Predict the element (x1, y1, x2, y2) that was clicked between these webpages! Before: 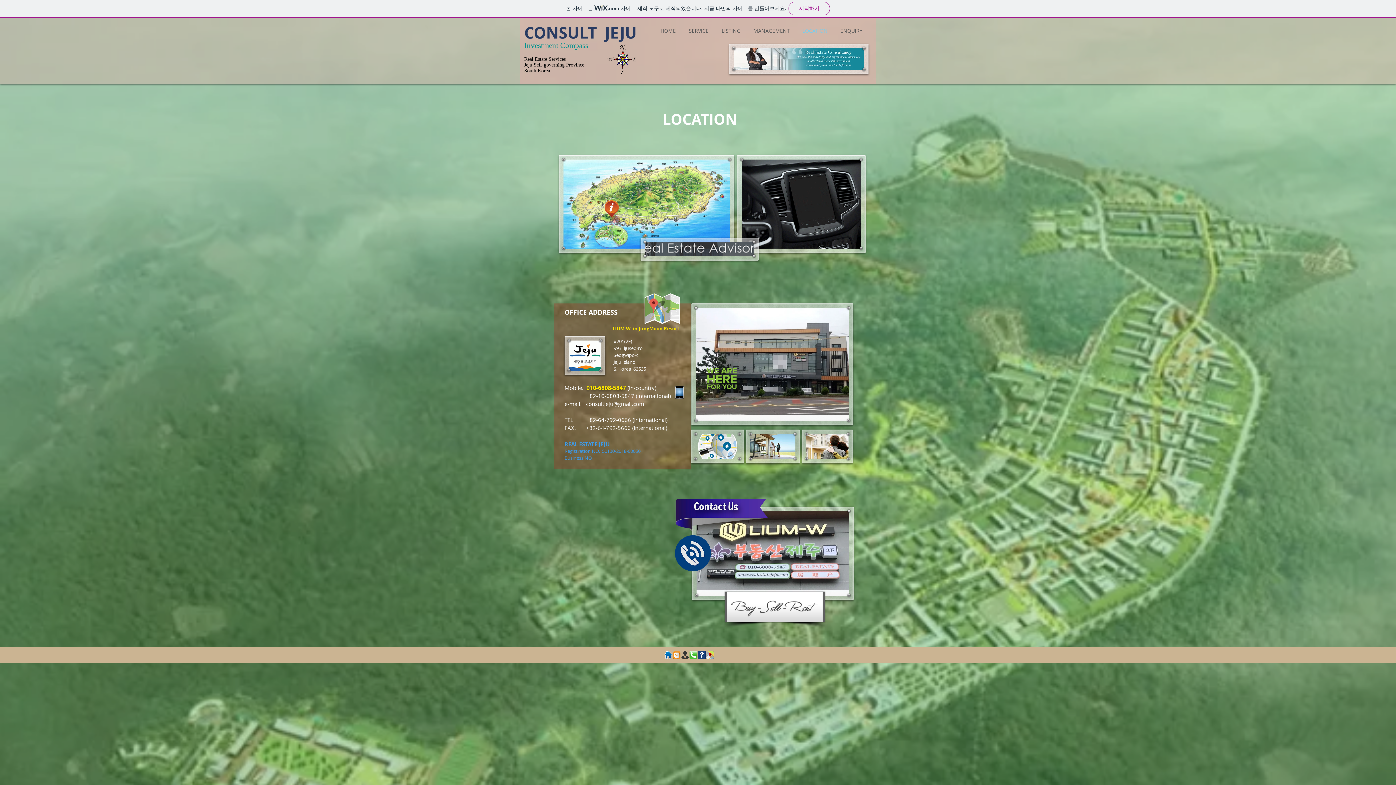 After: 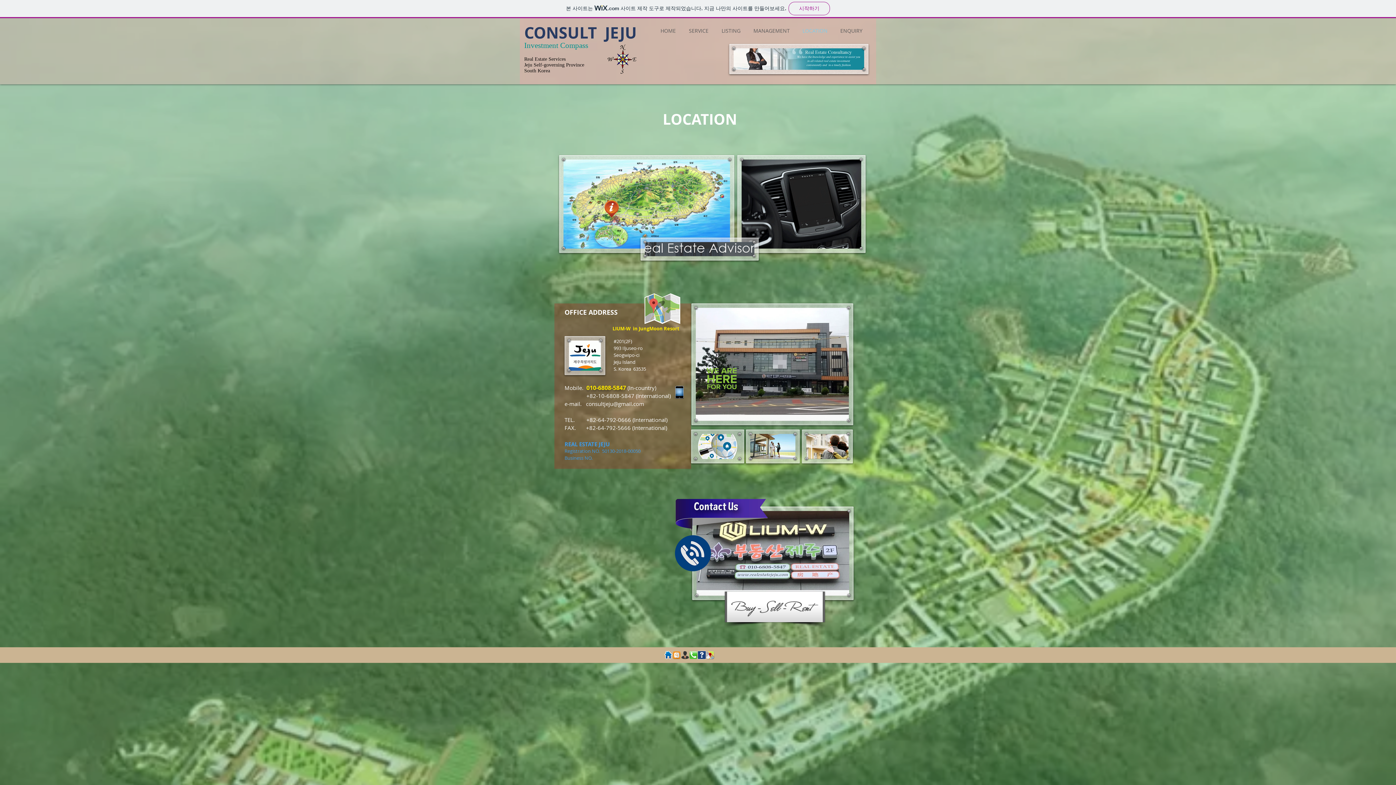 Action: bbox: (604, 200, 618, 218)